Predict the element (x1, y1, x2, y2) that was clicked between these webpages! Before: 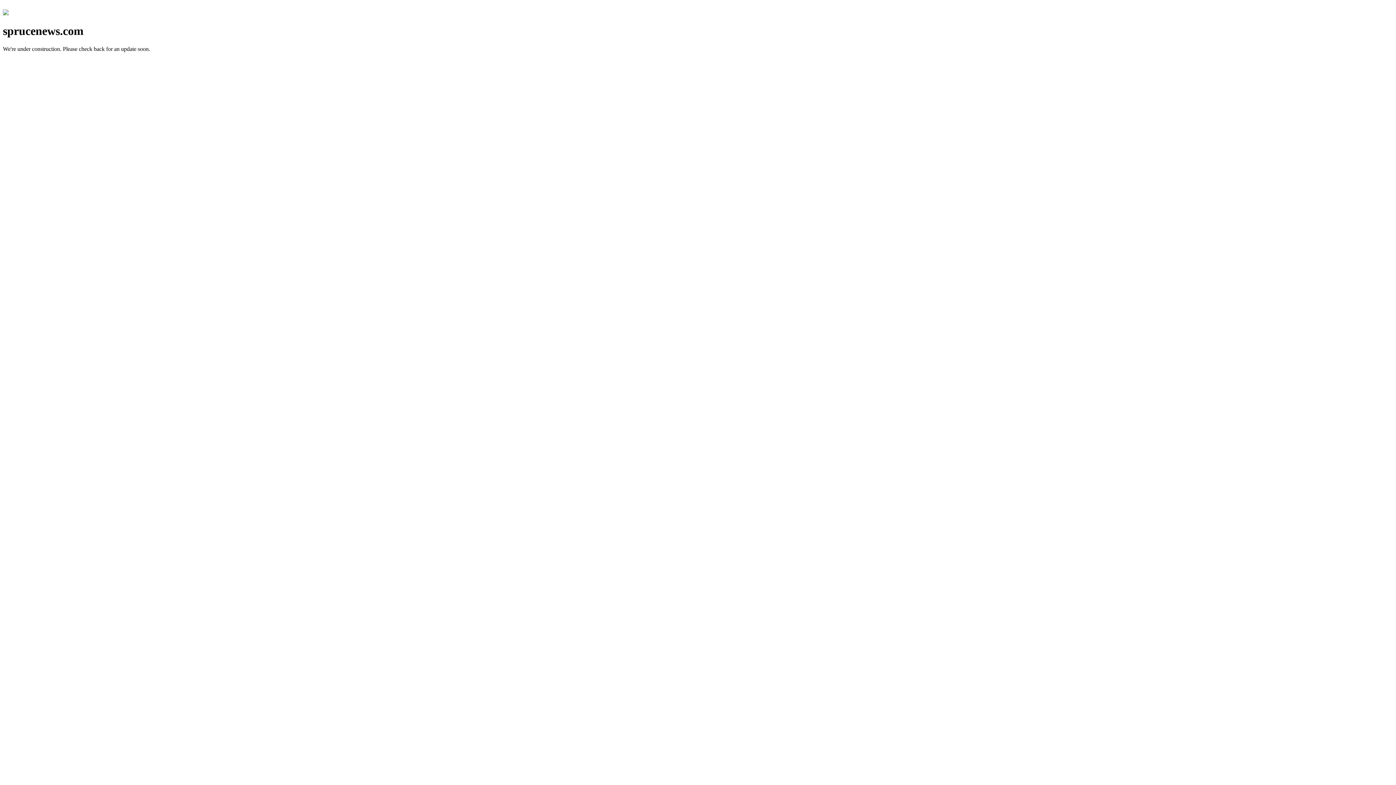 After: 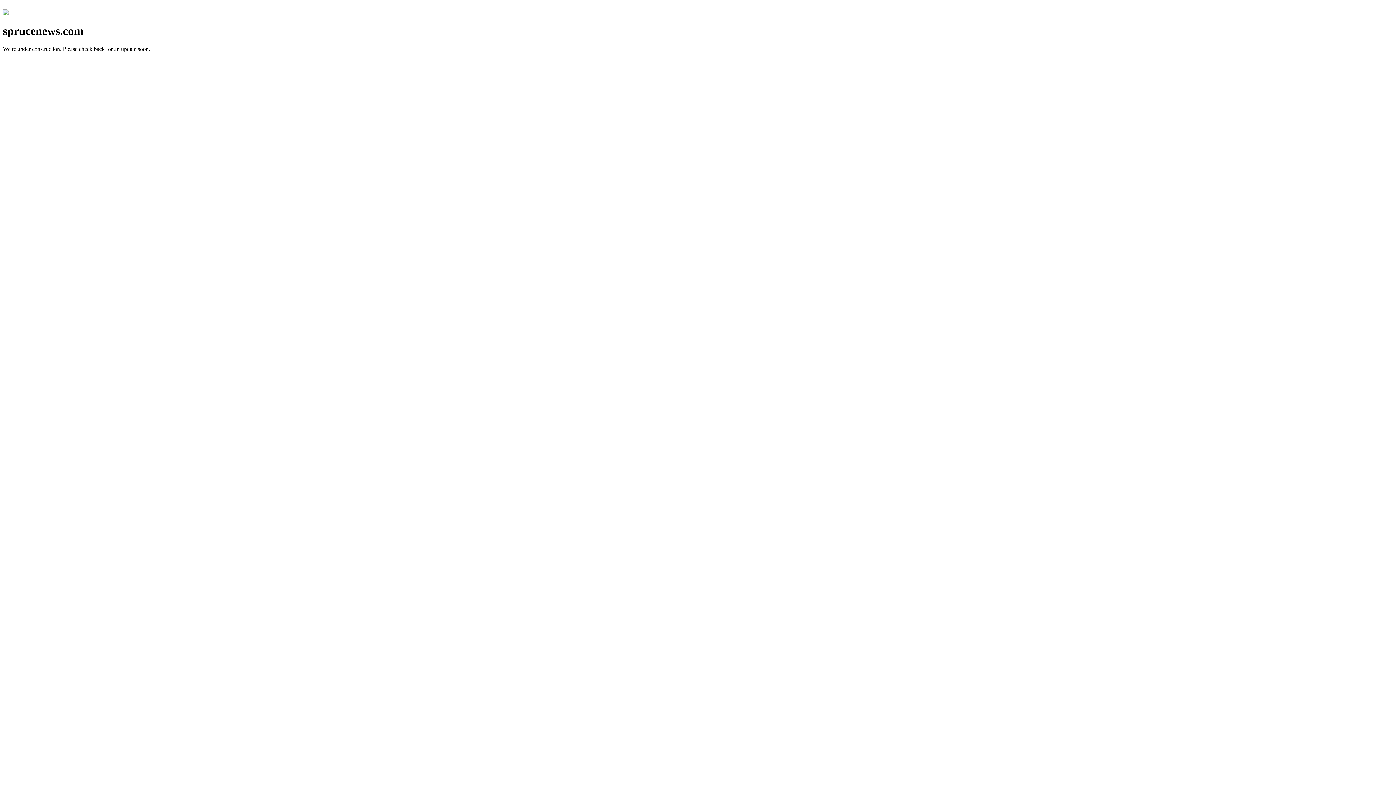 Action: bbox: (2, 10, 8, 16)